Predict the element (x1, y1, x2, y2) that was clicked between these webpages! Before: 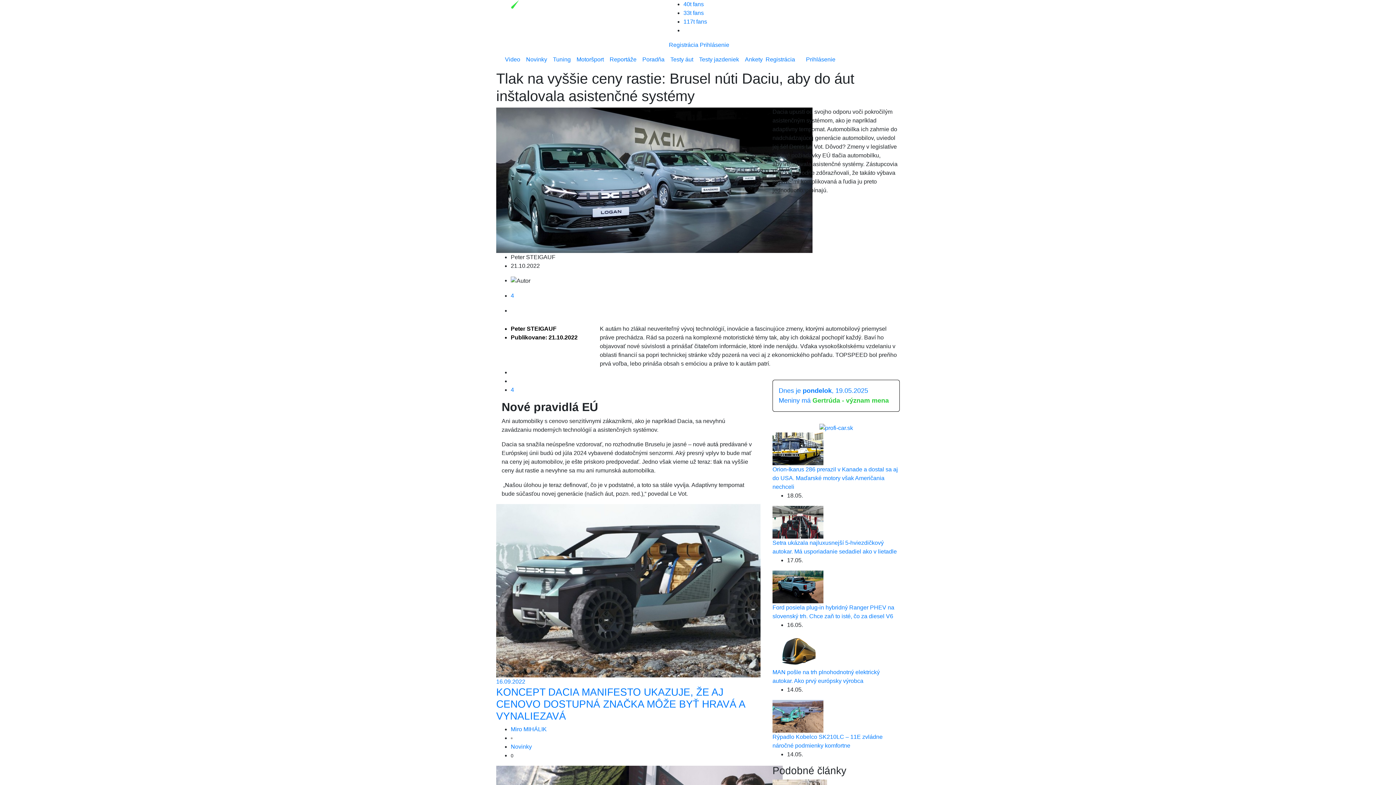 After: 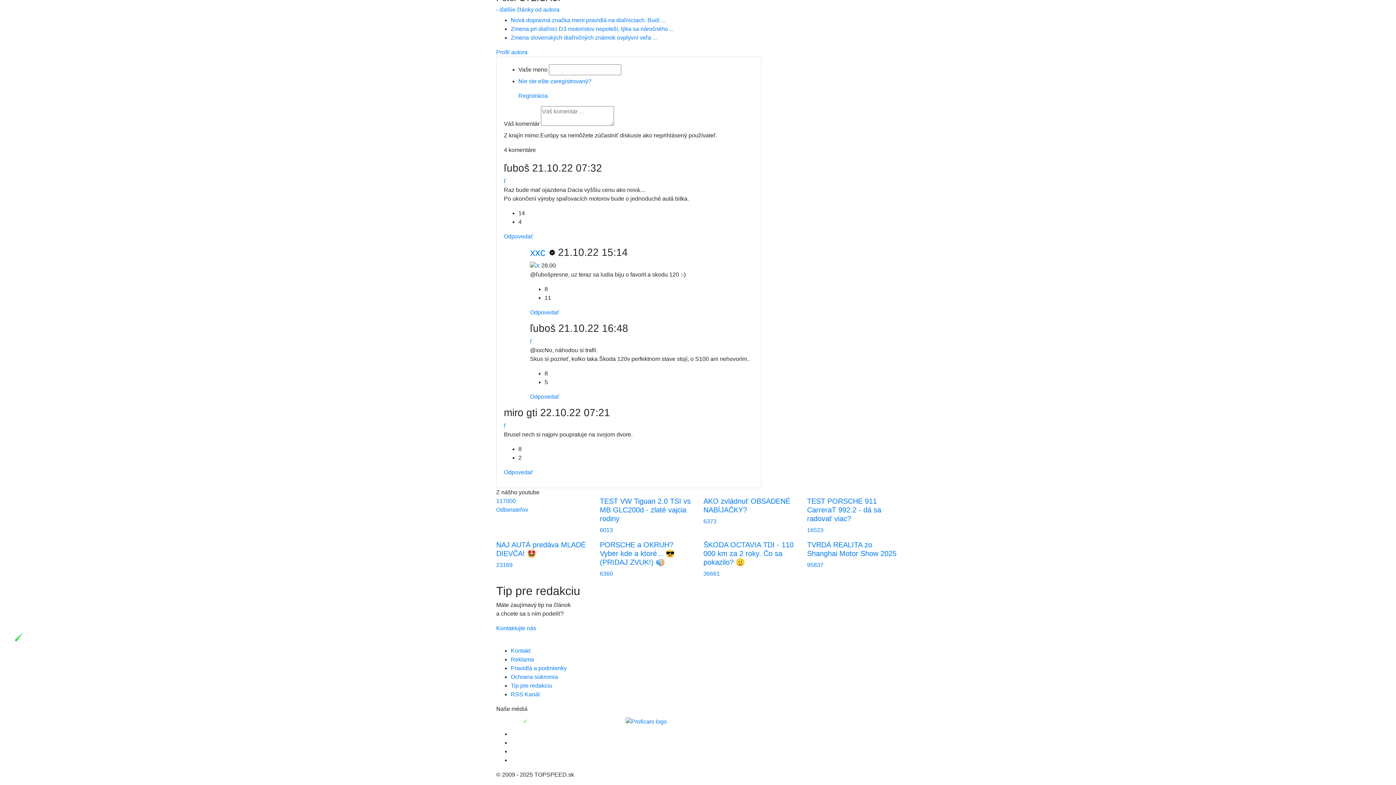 Action: bbox: (510, 292, 514, 298) label: 4